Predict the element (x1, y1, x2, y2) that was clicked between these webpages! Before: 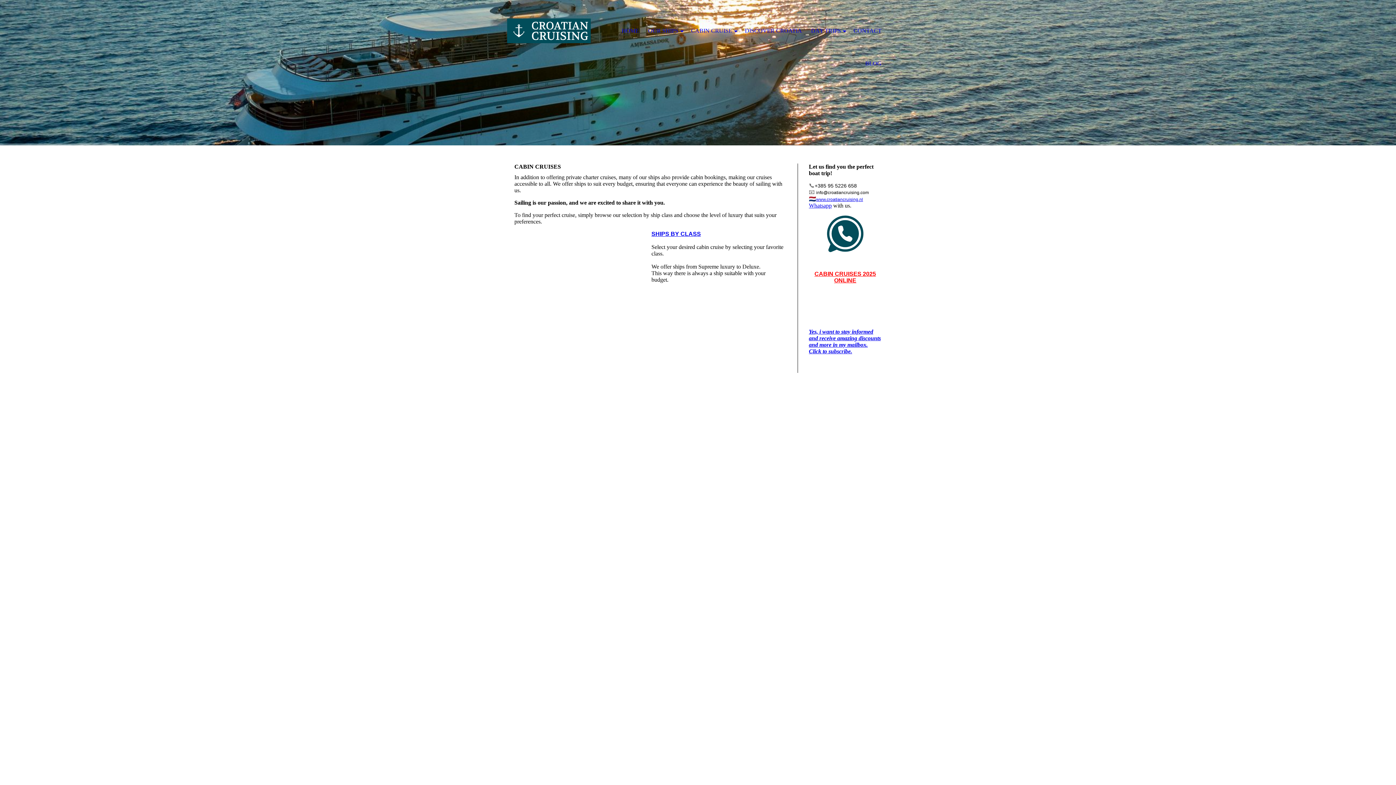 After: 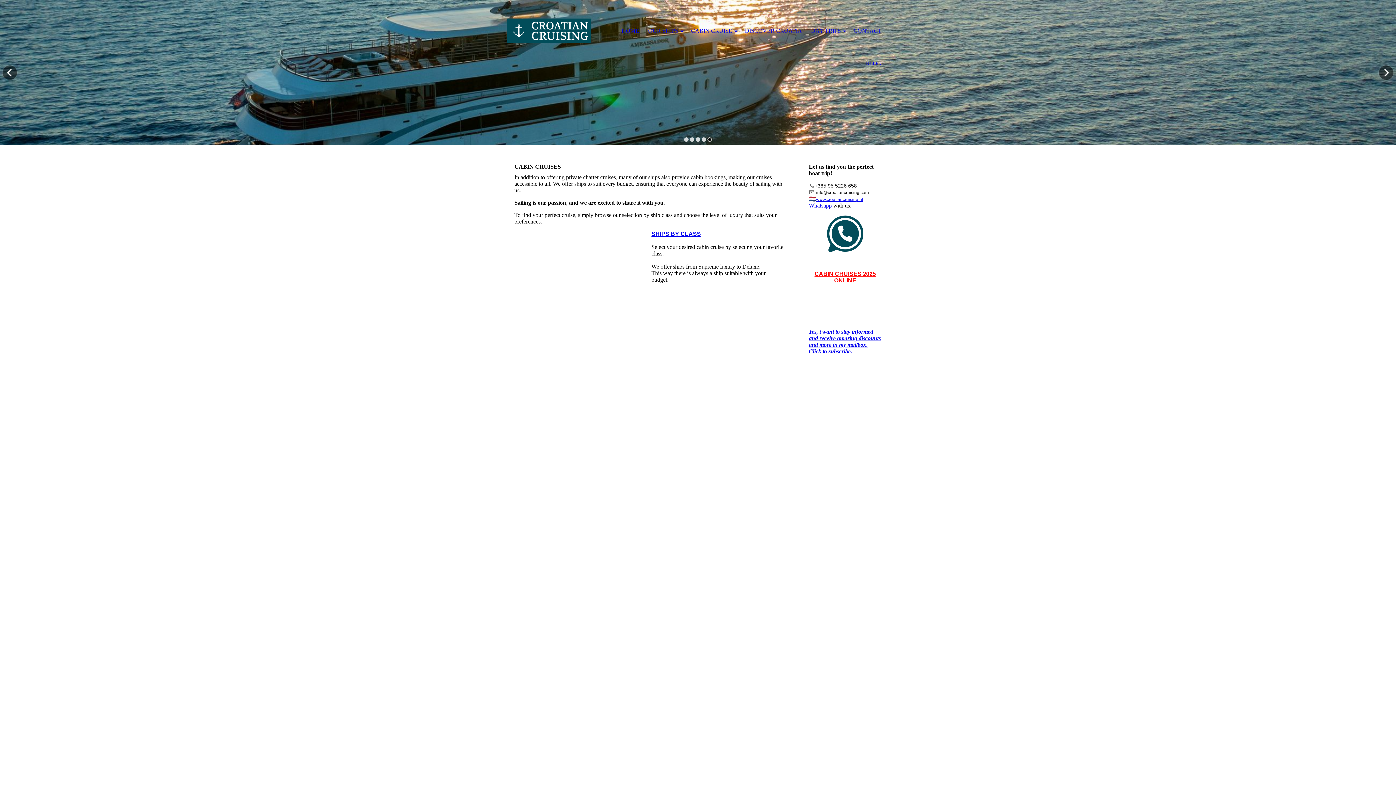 Action: bbox: (707, 137, 712, 141)